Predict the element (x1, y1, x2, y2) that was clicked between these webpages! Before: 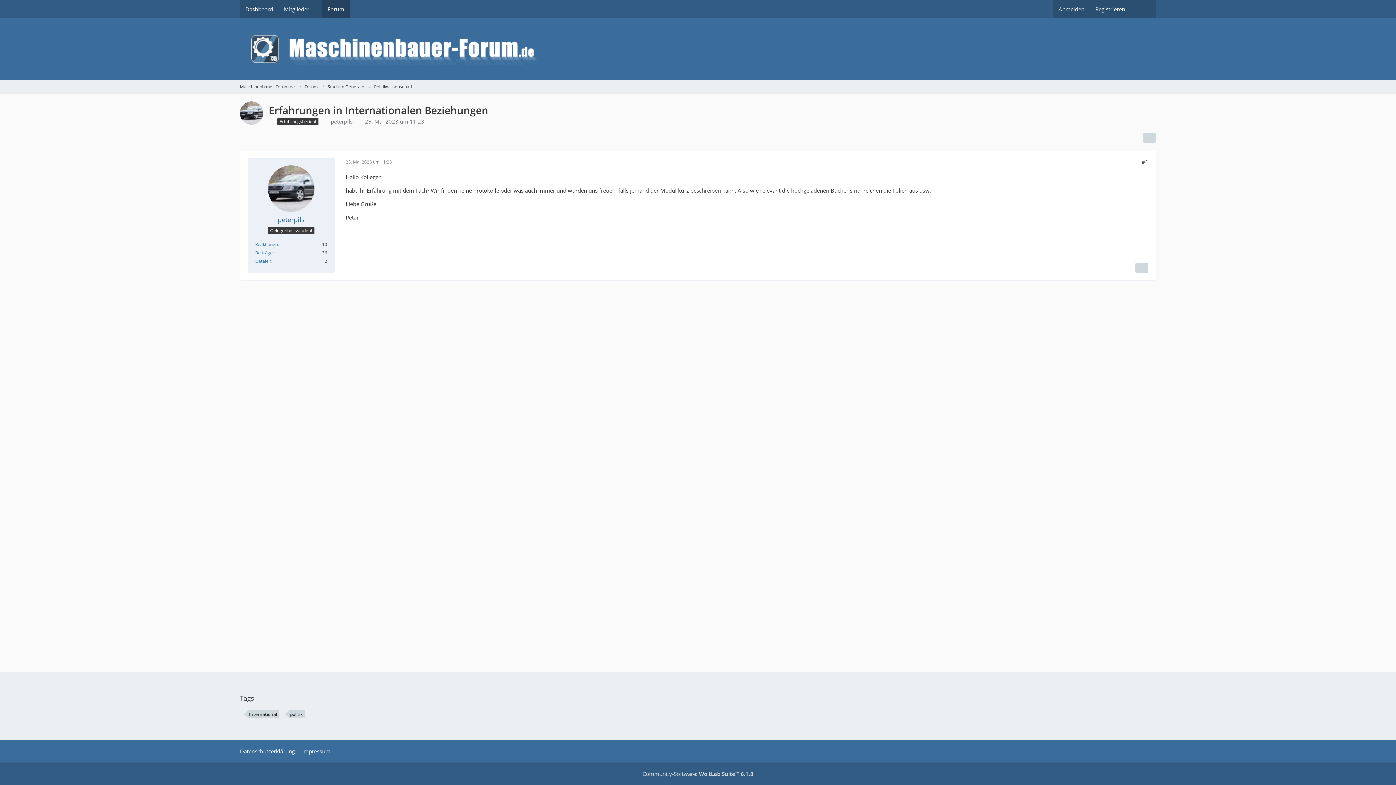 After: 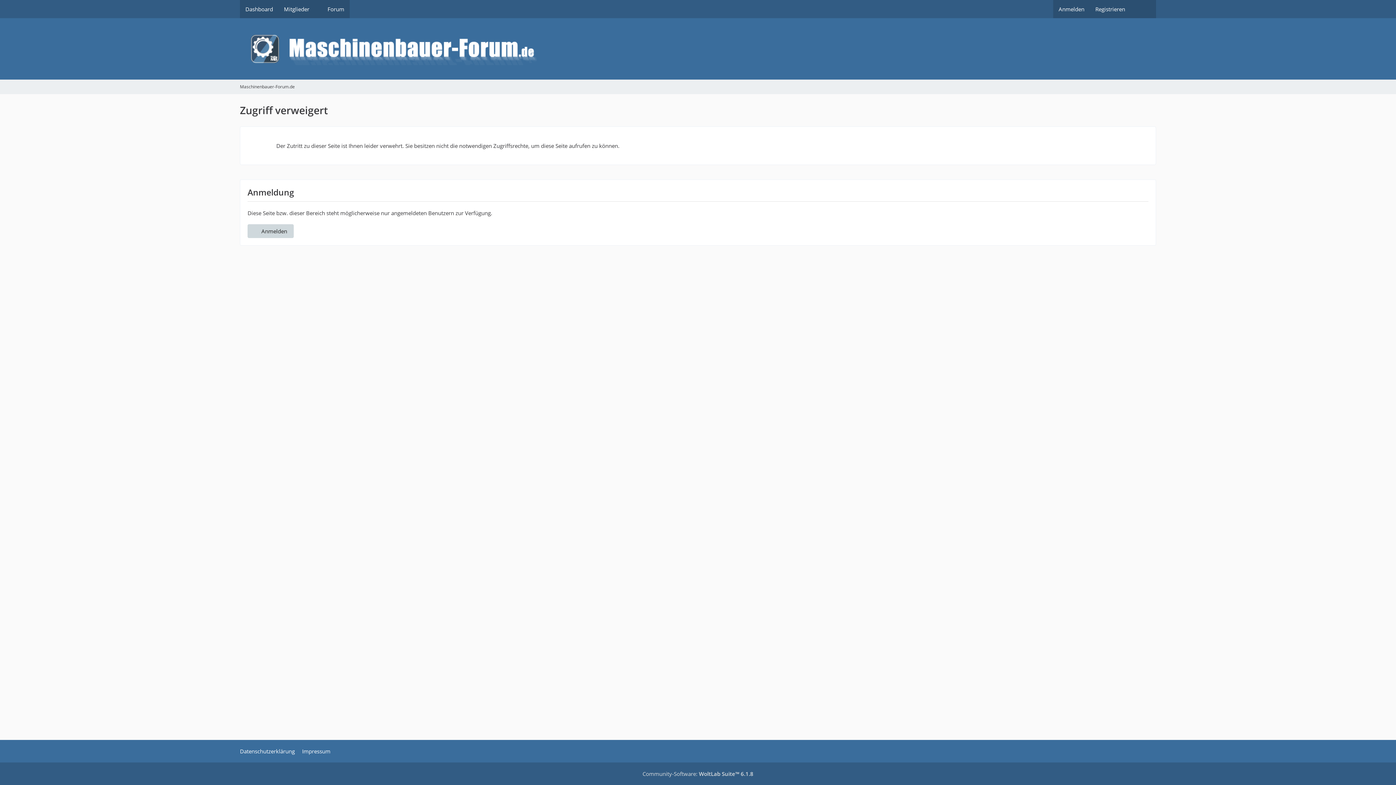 Action: label: Dateien bbox: (255, 258, 271, 264)